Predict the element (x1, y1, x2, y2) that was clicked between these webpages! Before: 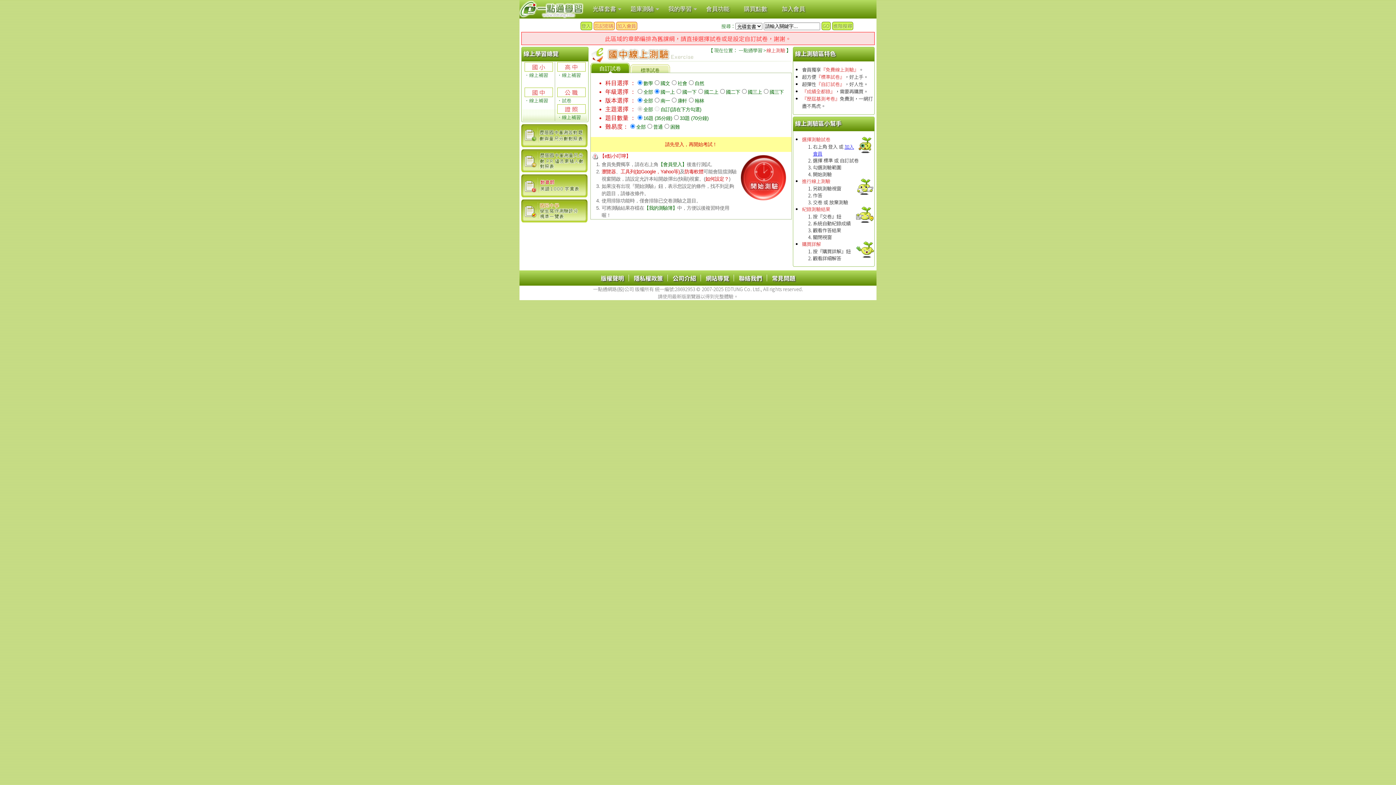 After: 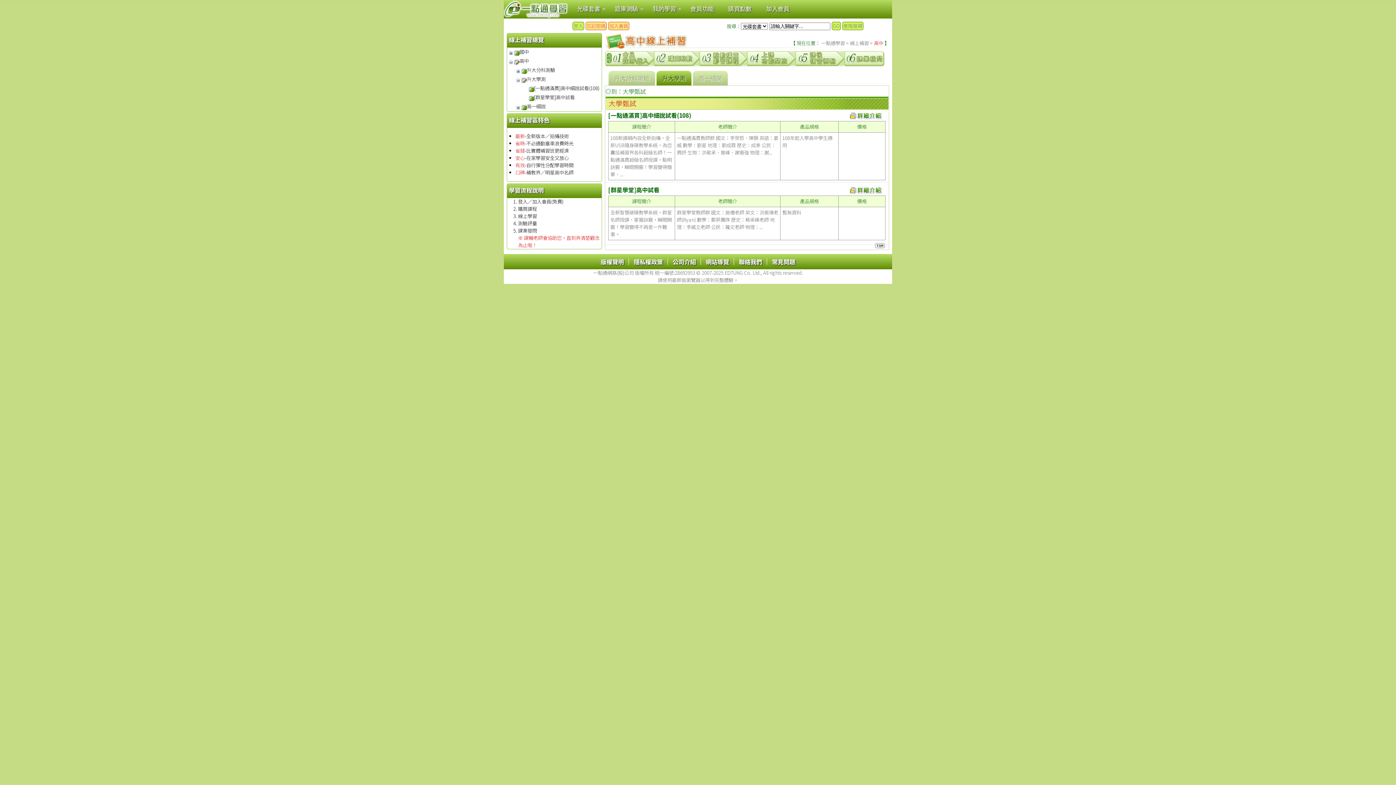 Action: label: 線上補習 bbox: (562, 71, 580, 78)